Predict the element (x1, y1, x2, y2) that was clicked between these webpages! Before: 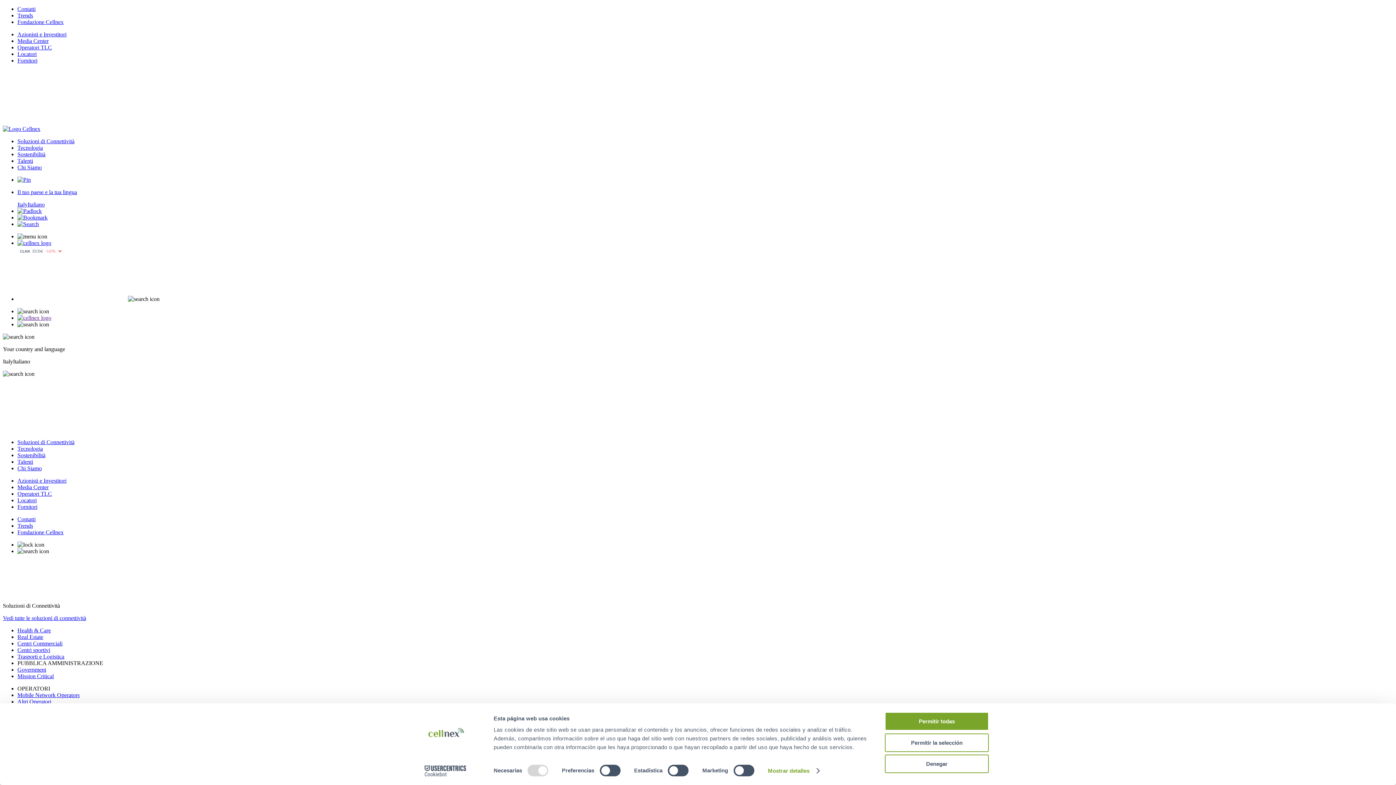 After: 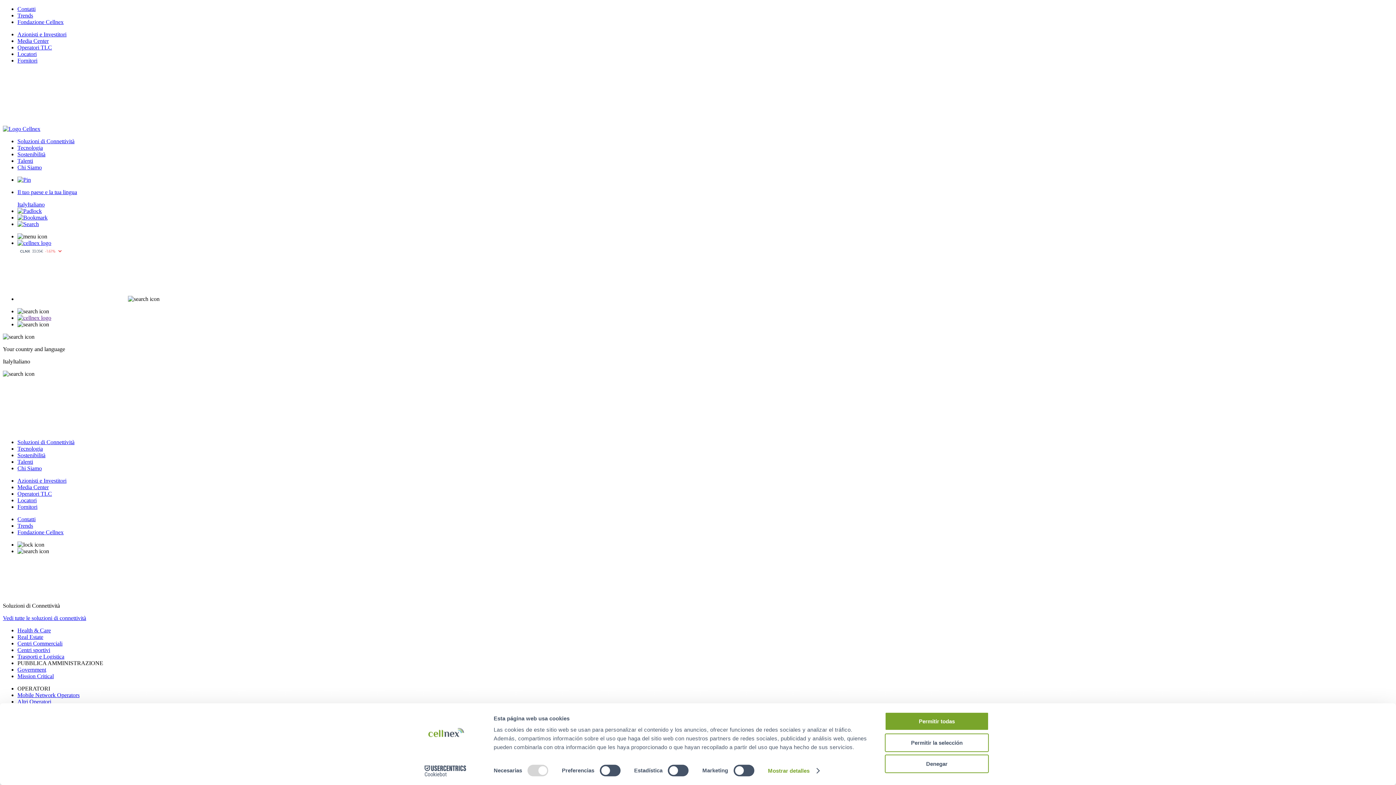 Action: bbox: (17, 208, 41, 214)